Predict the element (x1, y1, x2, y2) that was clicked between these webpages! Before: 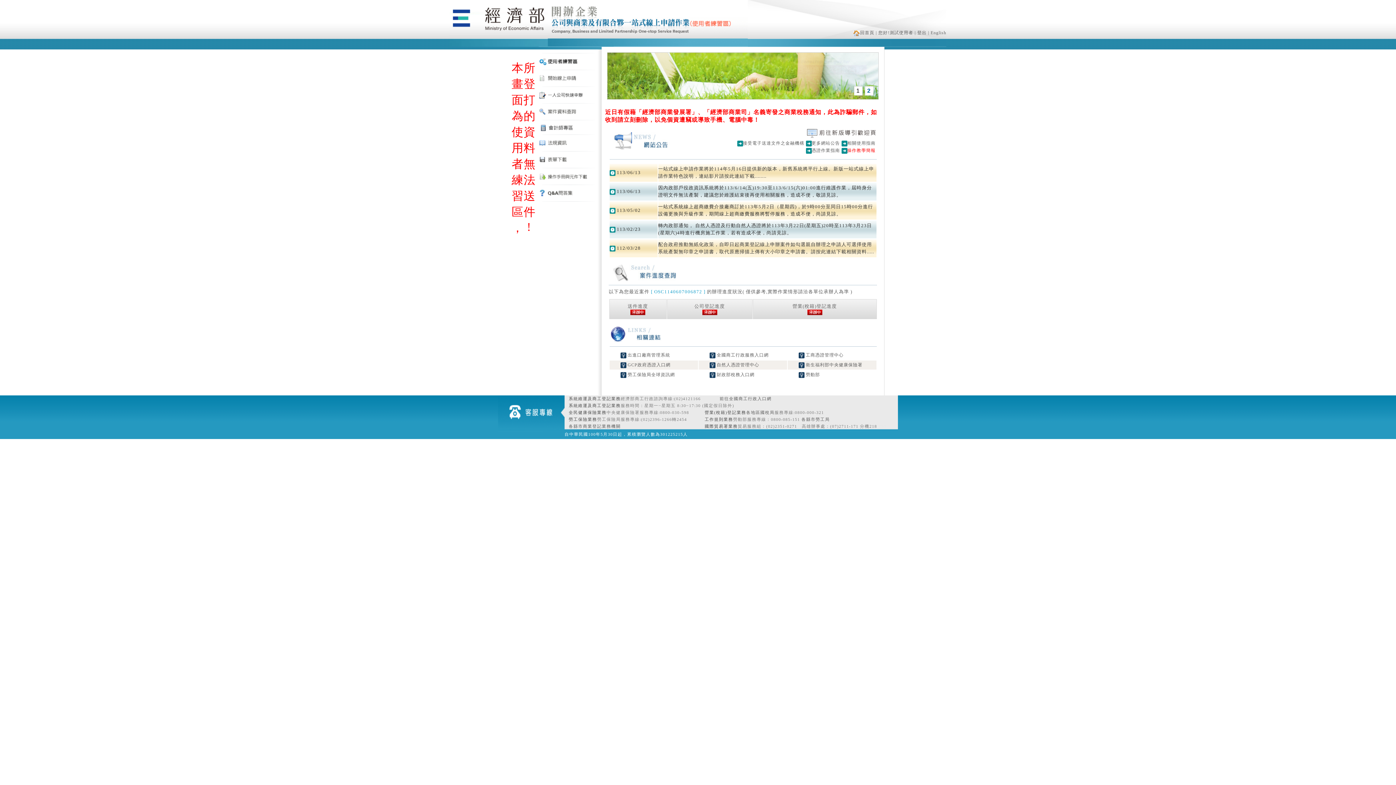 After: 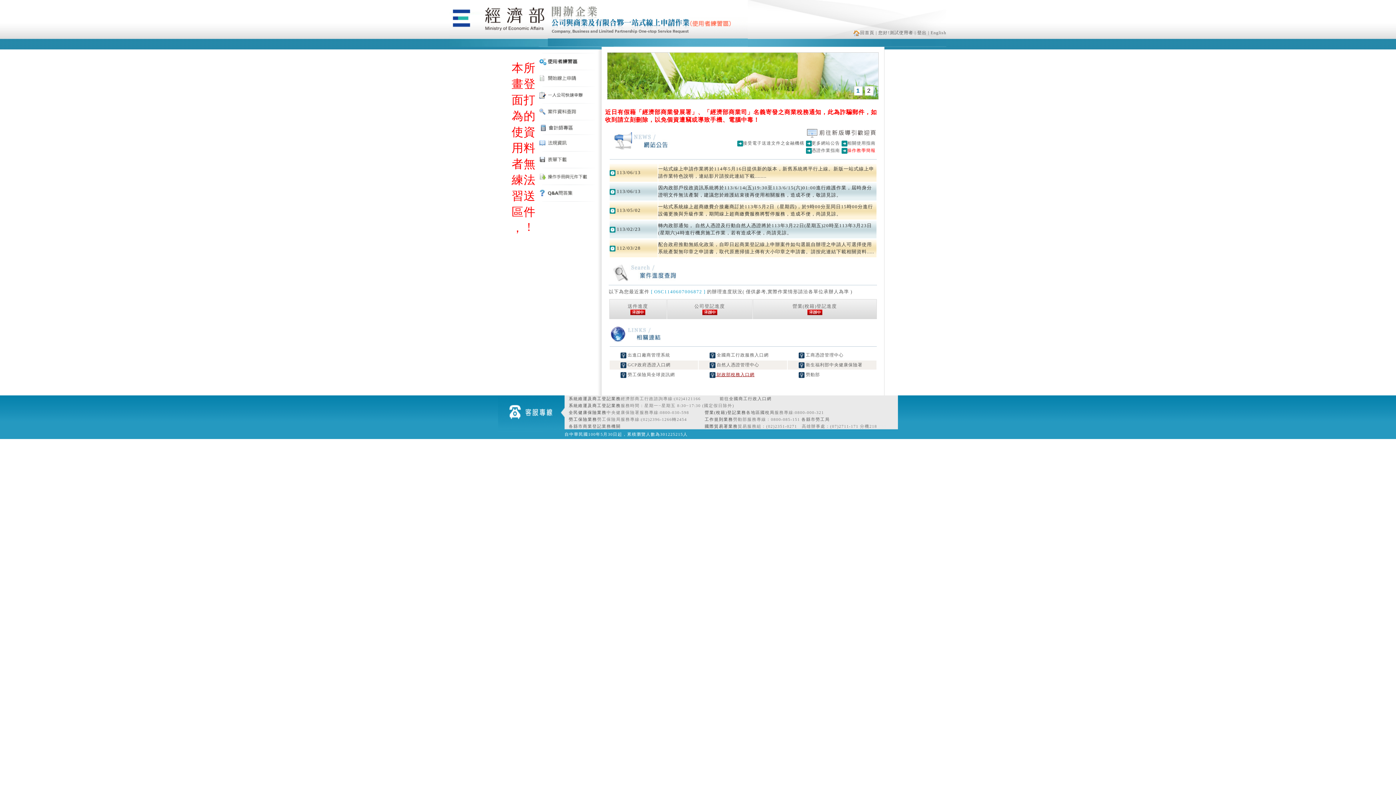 Action: label:  財政部稅務入口網 bbox: (709, 372, 754, 377)